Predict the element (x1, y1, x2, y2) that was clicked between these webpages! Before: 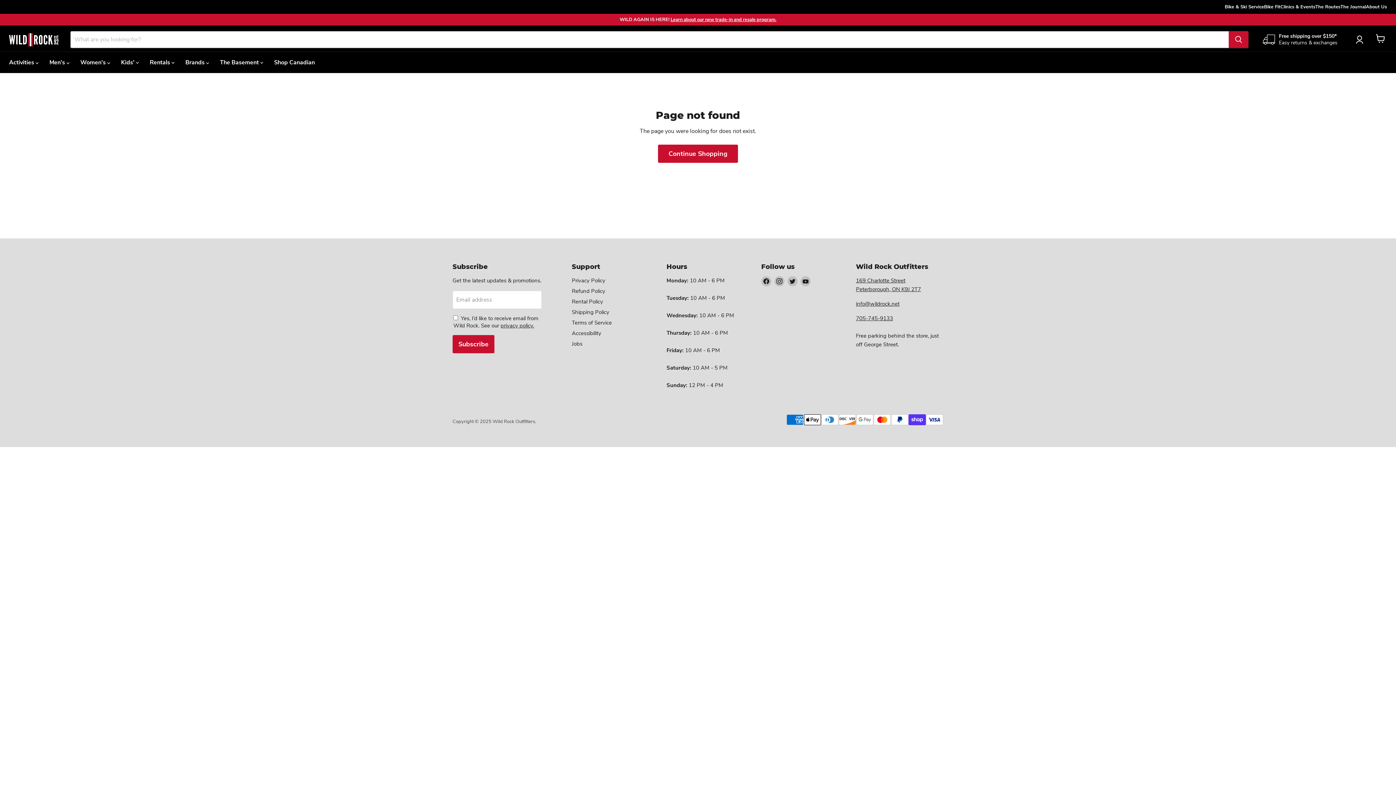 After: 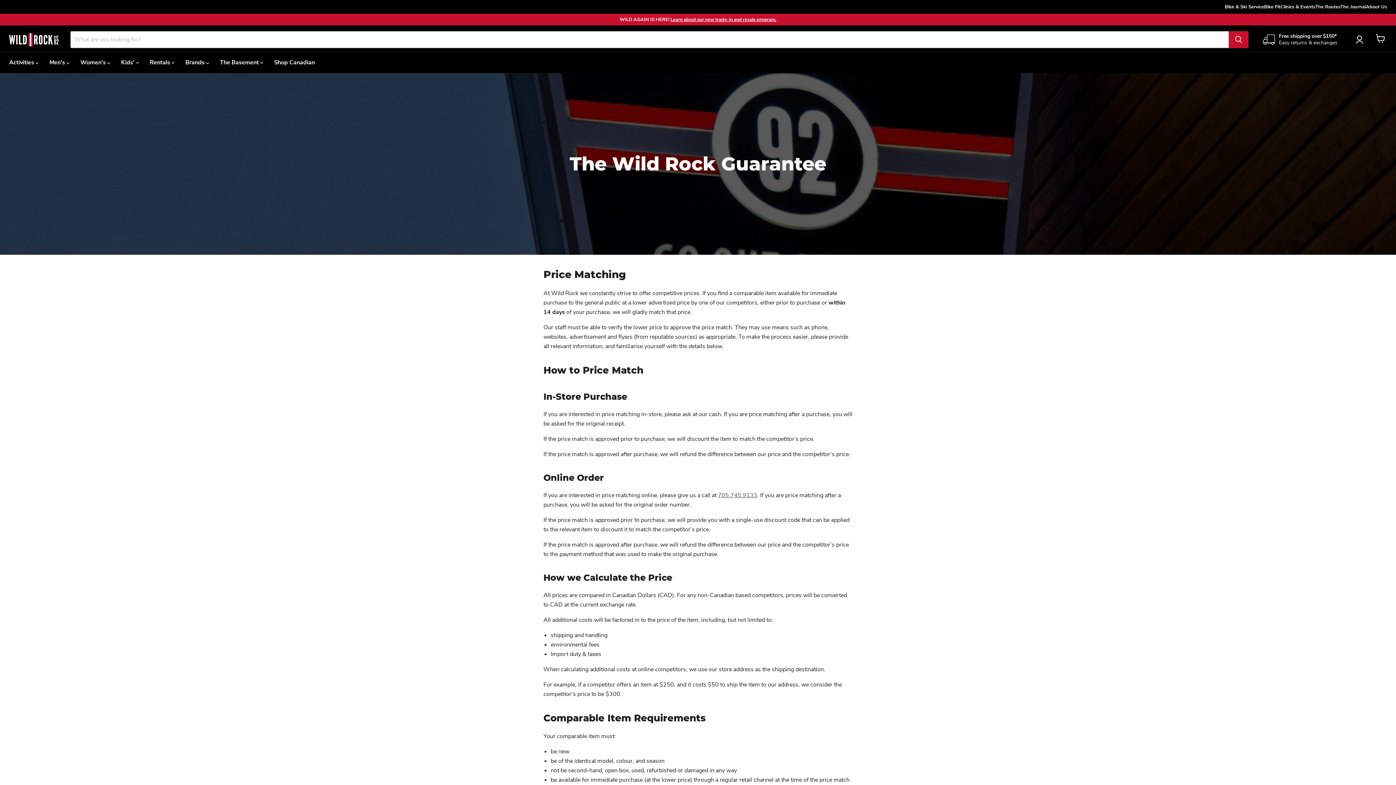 Action: bbox: (1263, 33, 1337, 46) label: Free shipping over $150*

Easy returns & exchanges